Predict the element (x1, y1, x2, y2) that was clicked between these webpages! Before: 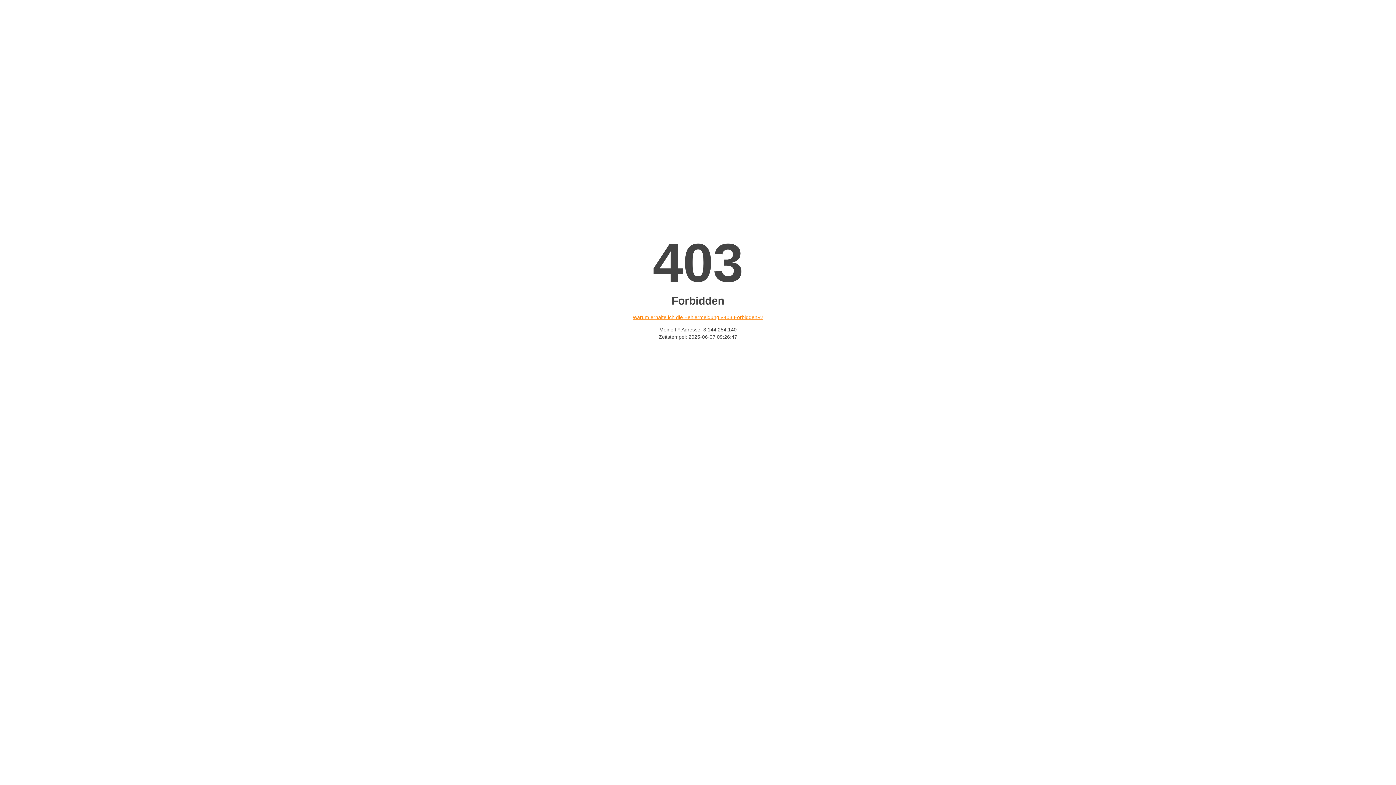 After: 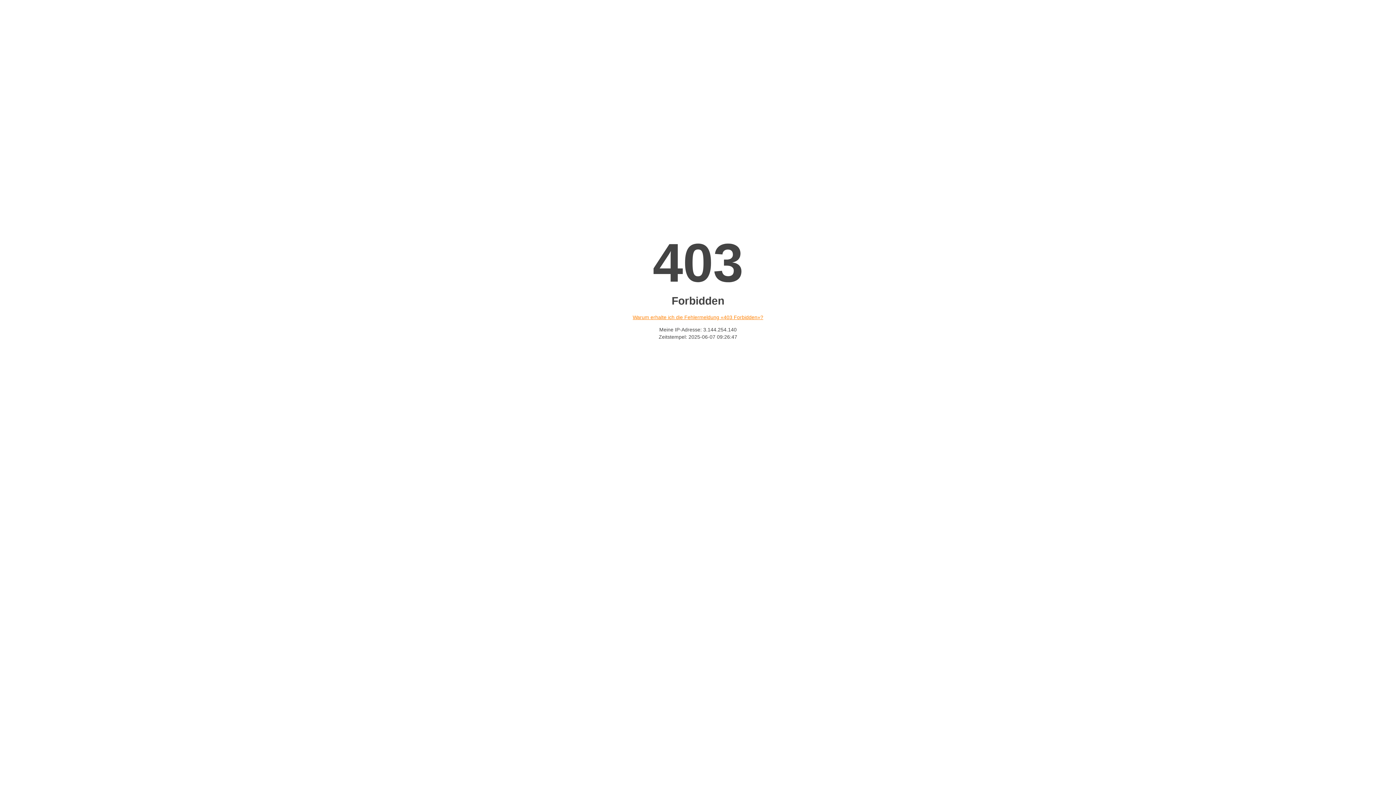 Action: bbox: (632, 314, 763, 320) label: Warum erhalte ich die Fehlermeldung «403 Forbidden»?